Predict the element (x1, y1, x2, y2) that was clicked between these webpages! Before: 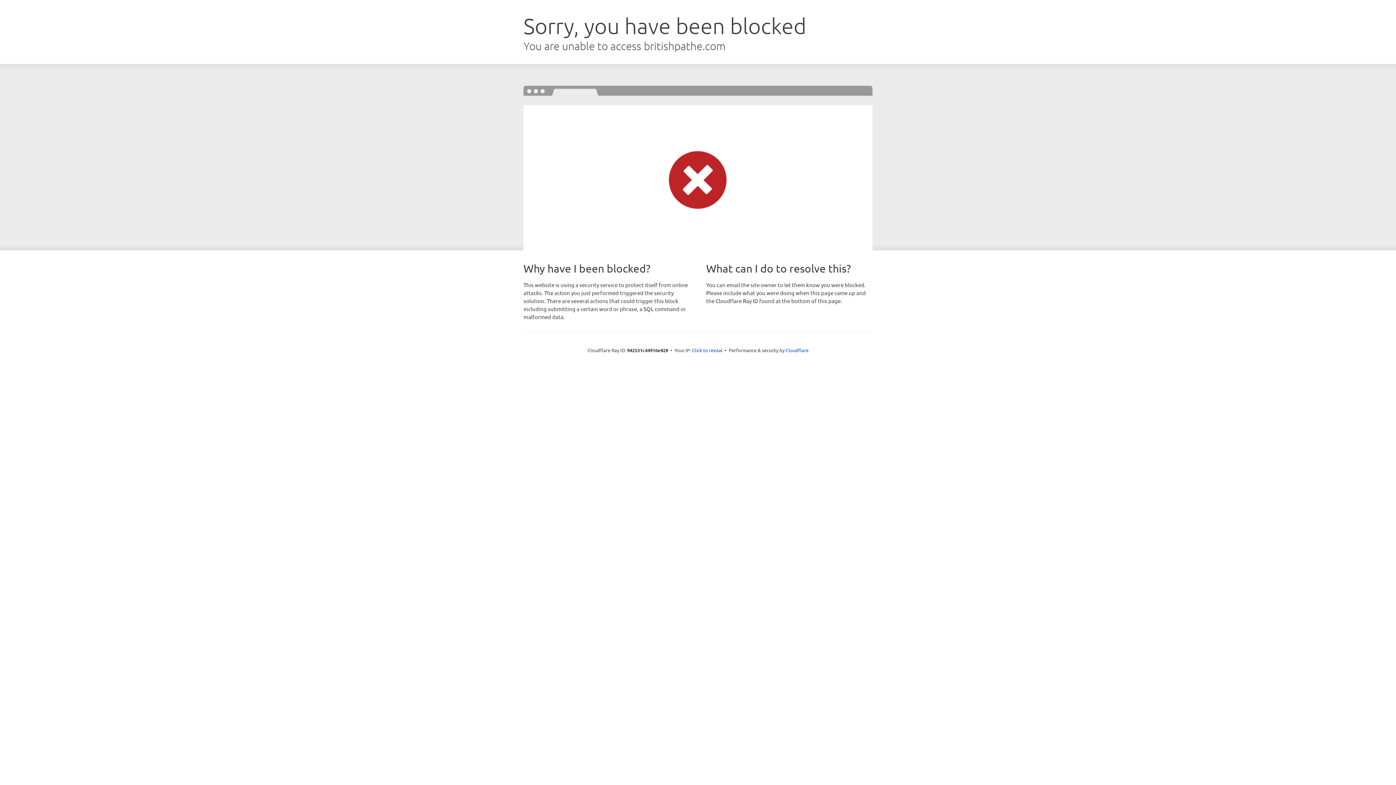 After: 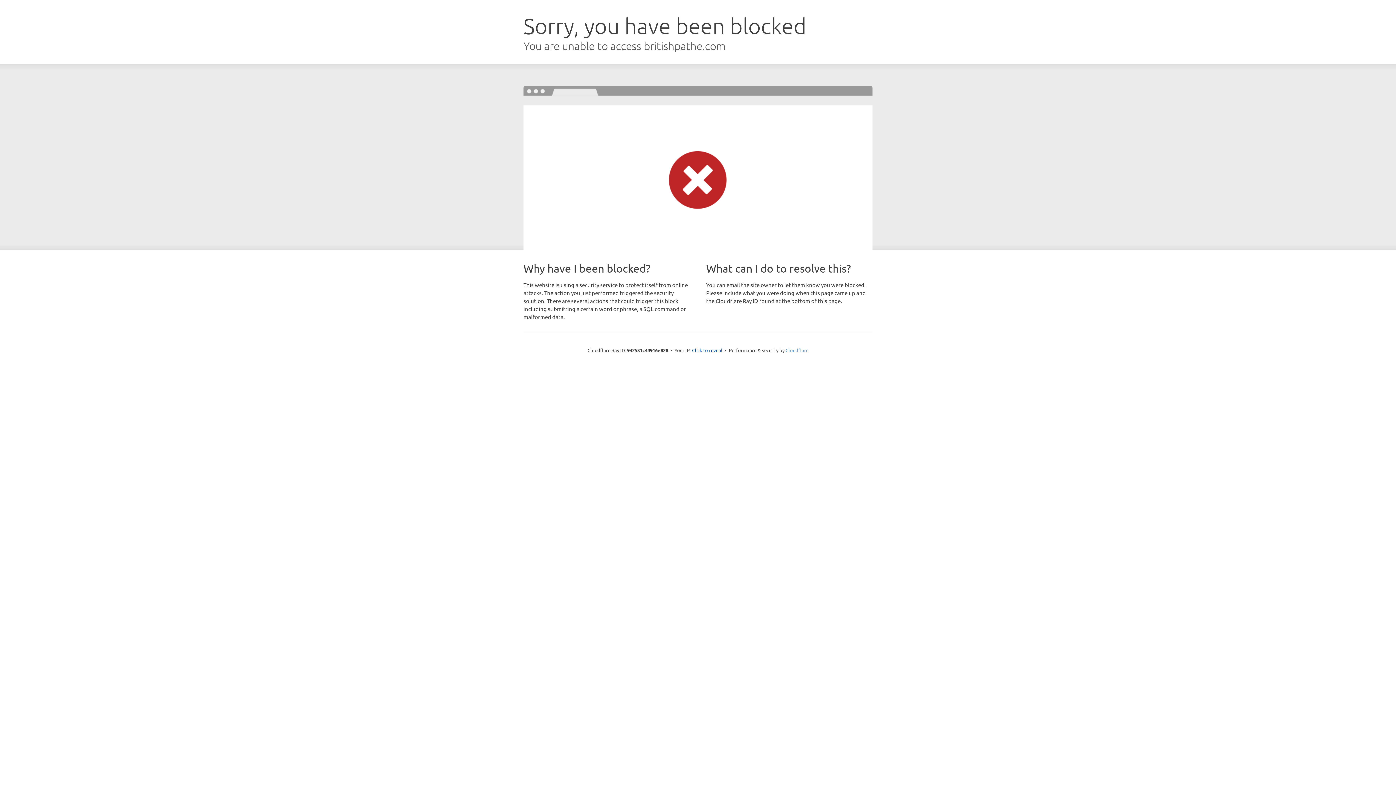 Action: label: Cloudflare bbox: (785, 347, 808, 353)